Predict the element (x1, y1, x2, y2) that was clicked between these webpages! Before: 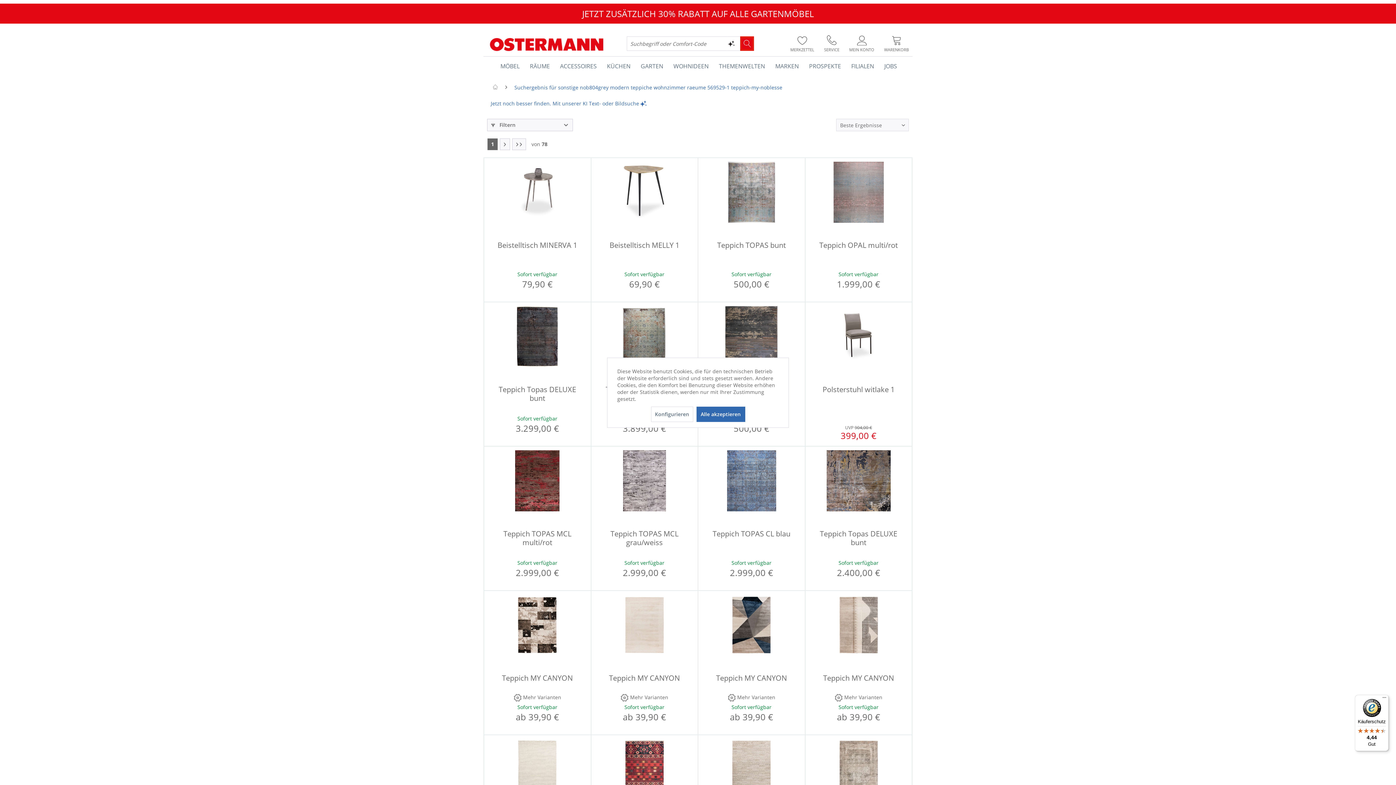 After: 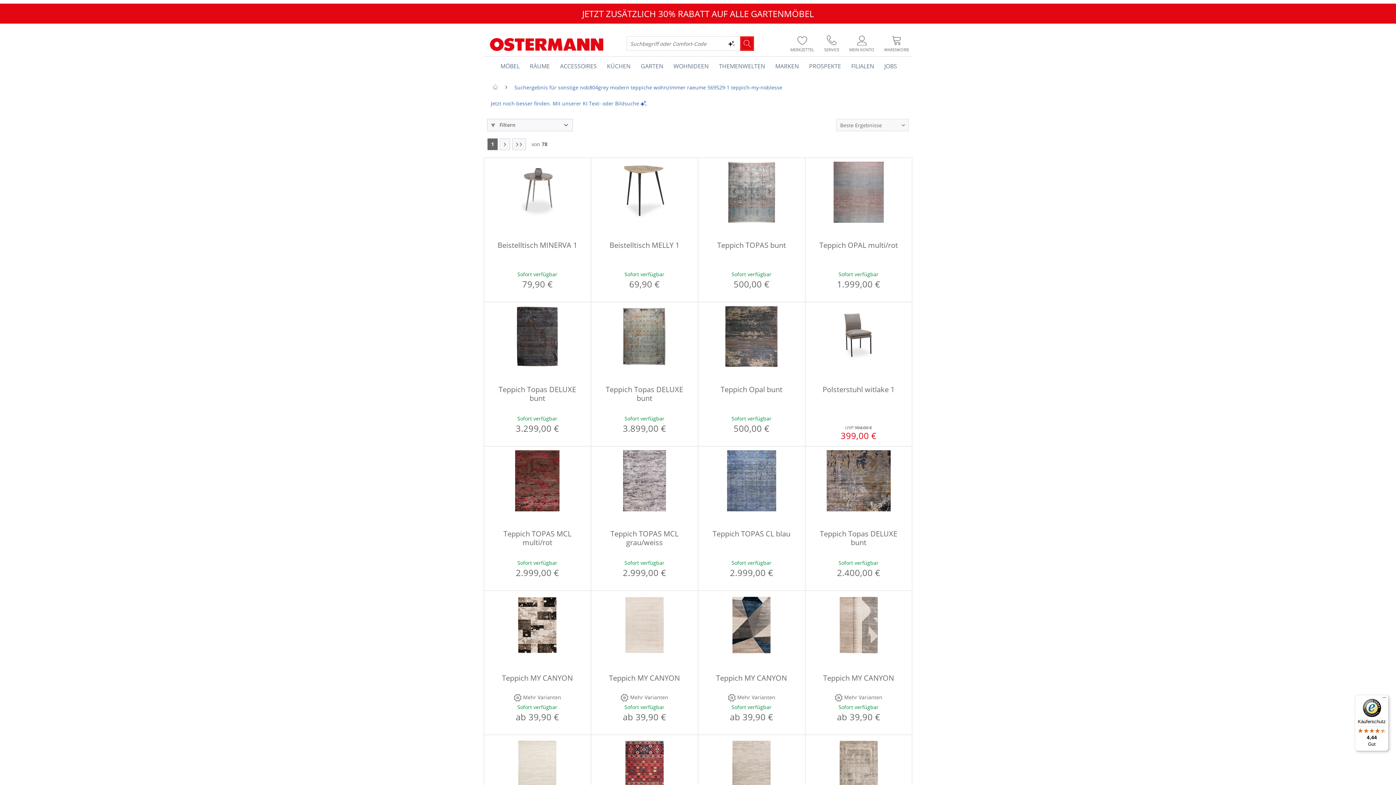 Action: bbox: (696, 406, 745, 422) label: Alle akzeptieren